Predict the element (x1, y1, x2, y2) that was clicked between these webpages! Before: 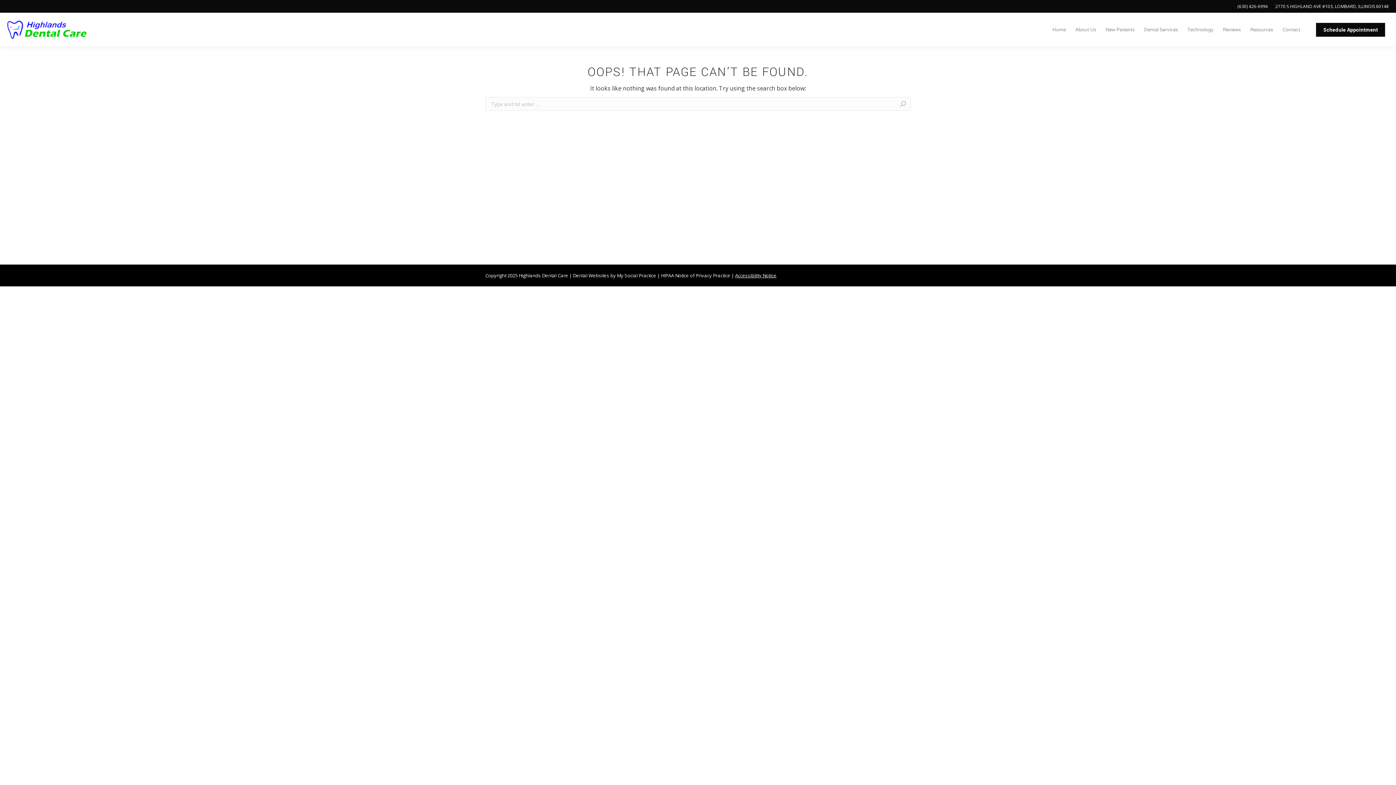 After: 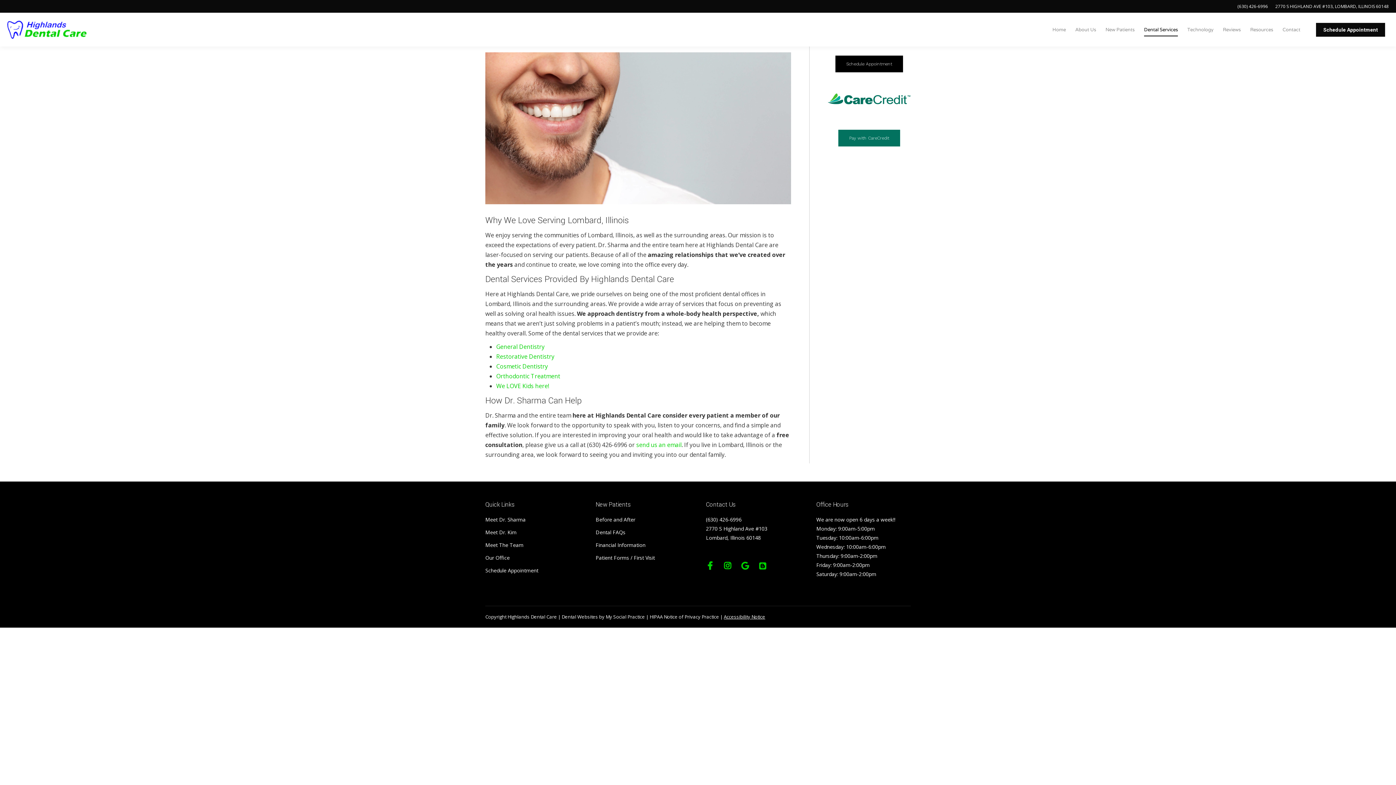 Action: bbox: (1144, 23, 1178, 35) label: Dental Services